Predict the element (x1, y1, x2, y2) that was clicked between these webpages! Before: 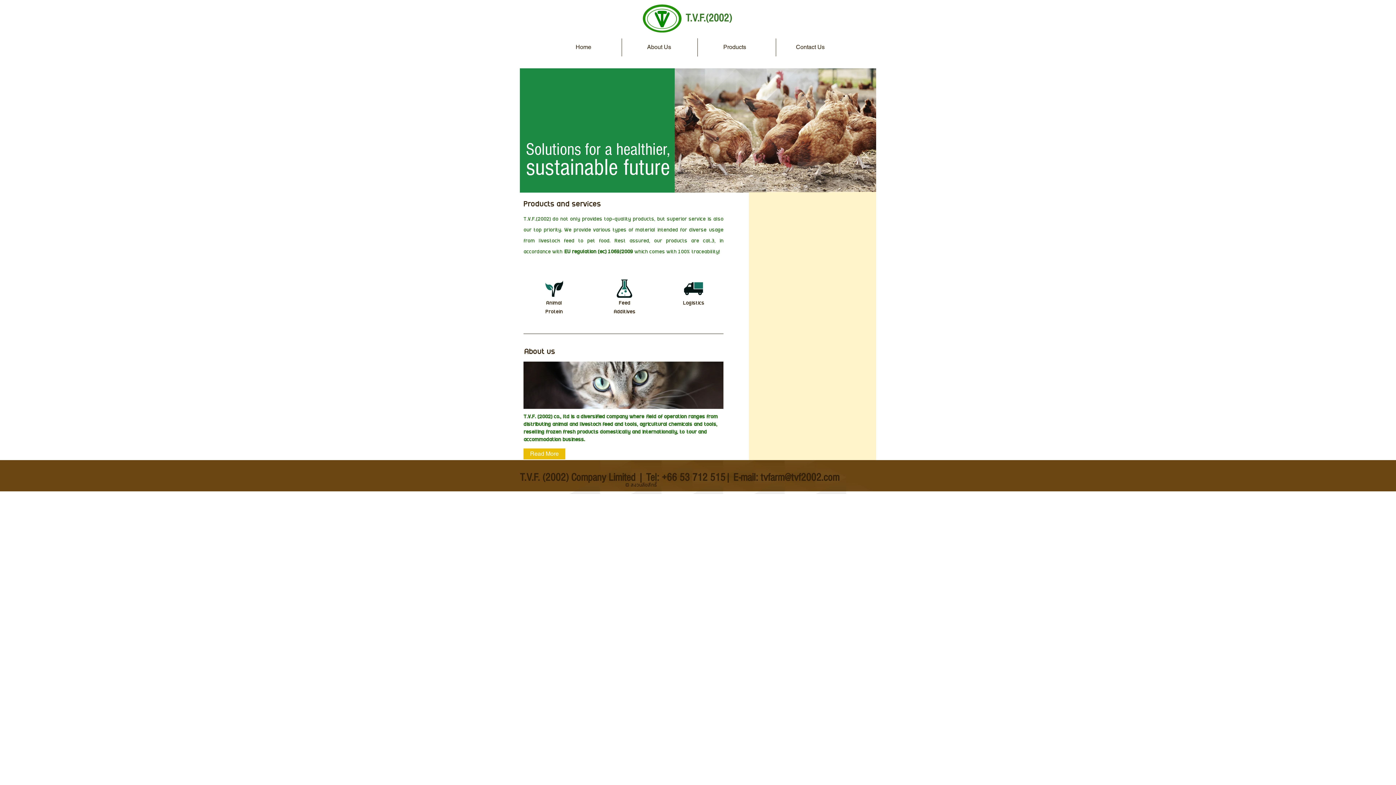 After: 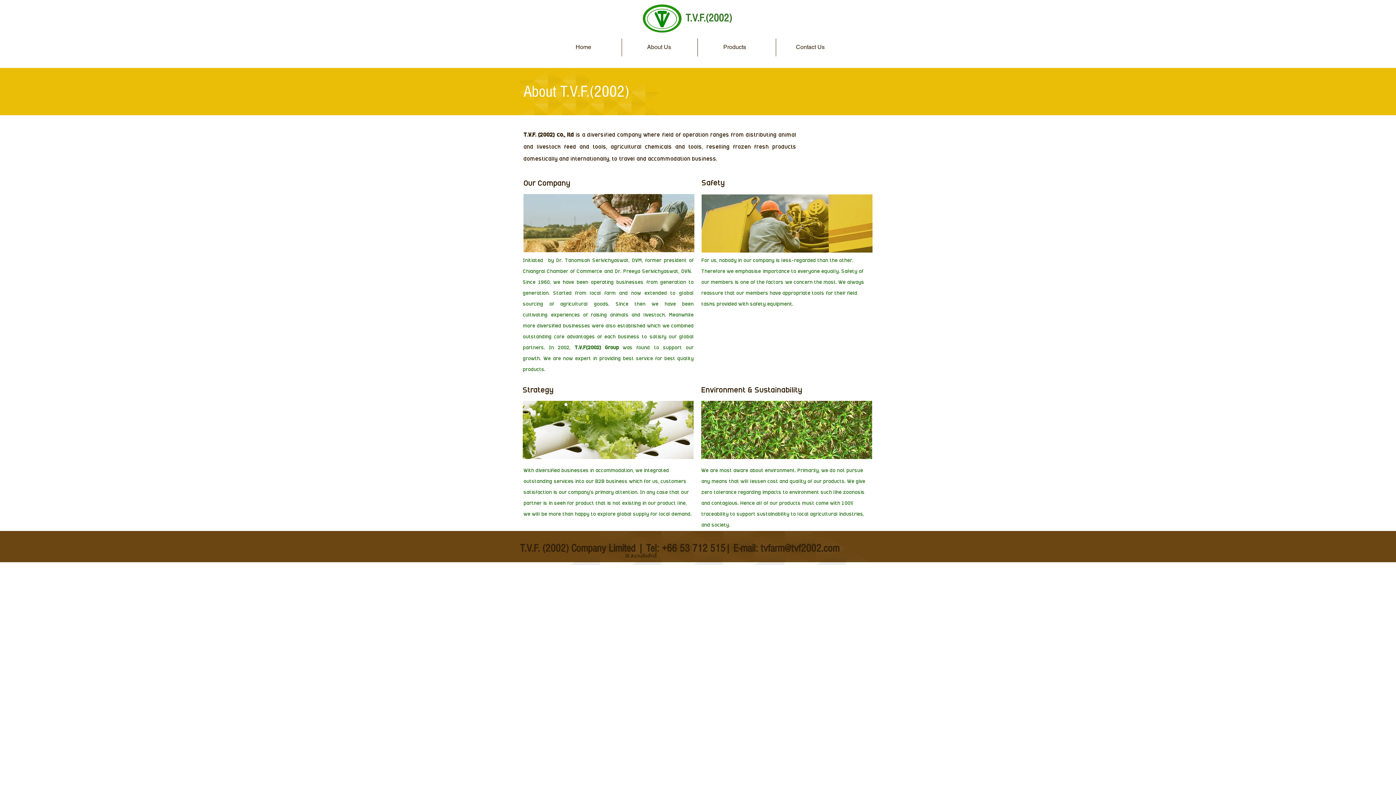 Action: label: Read More bbox: (523, 448, 565, 459)